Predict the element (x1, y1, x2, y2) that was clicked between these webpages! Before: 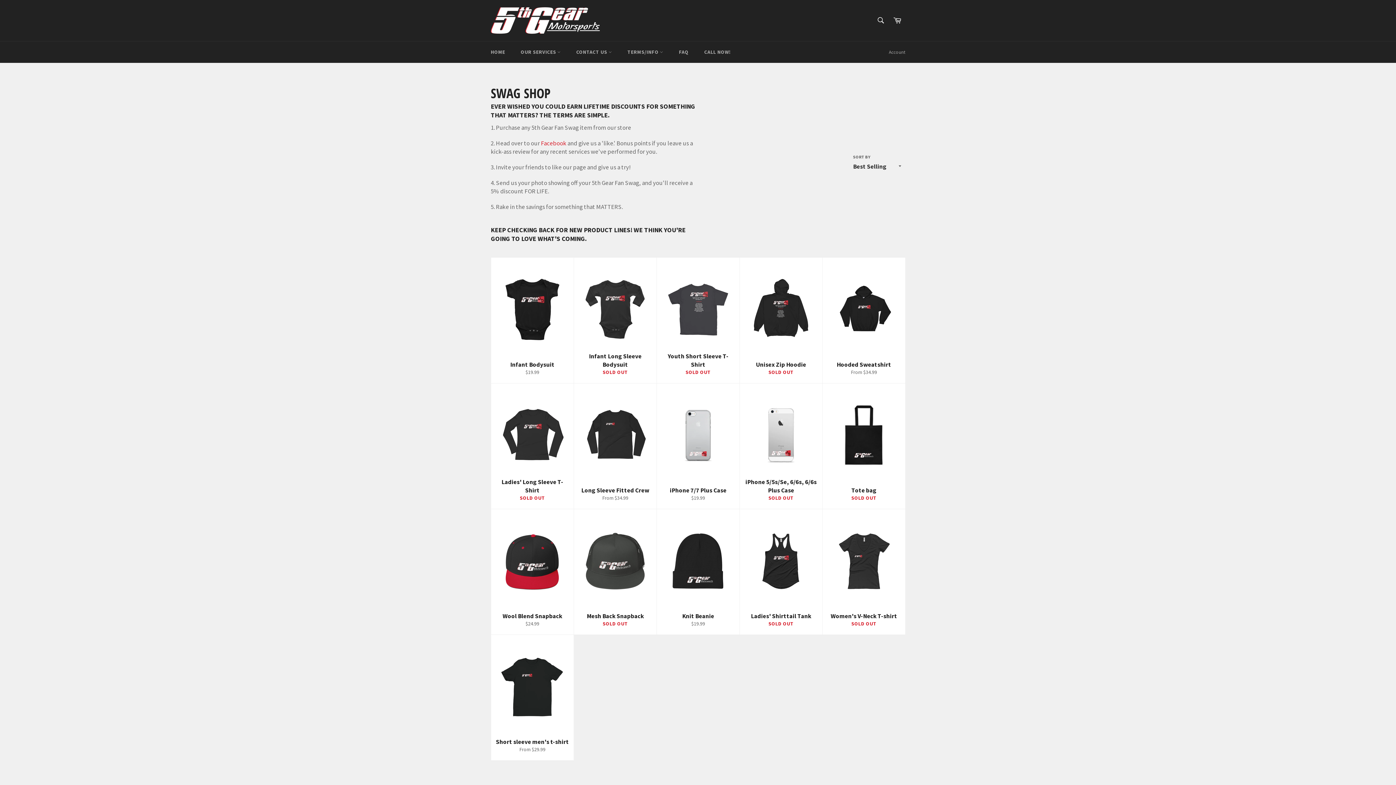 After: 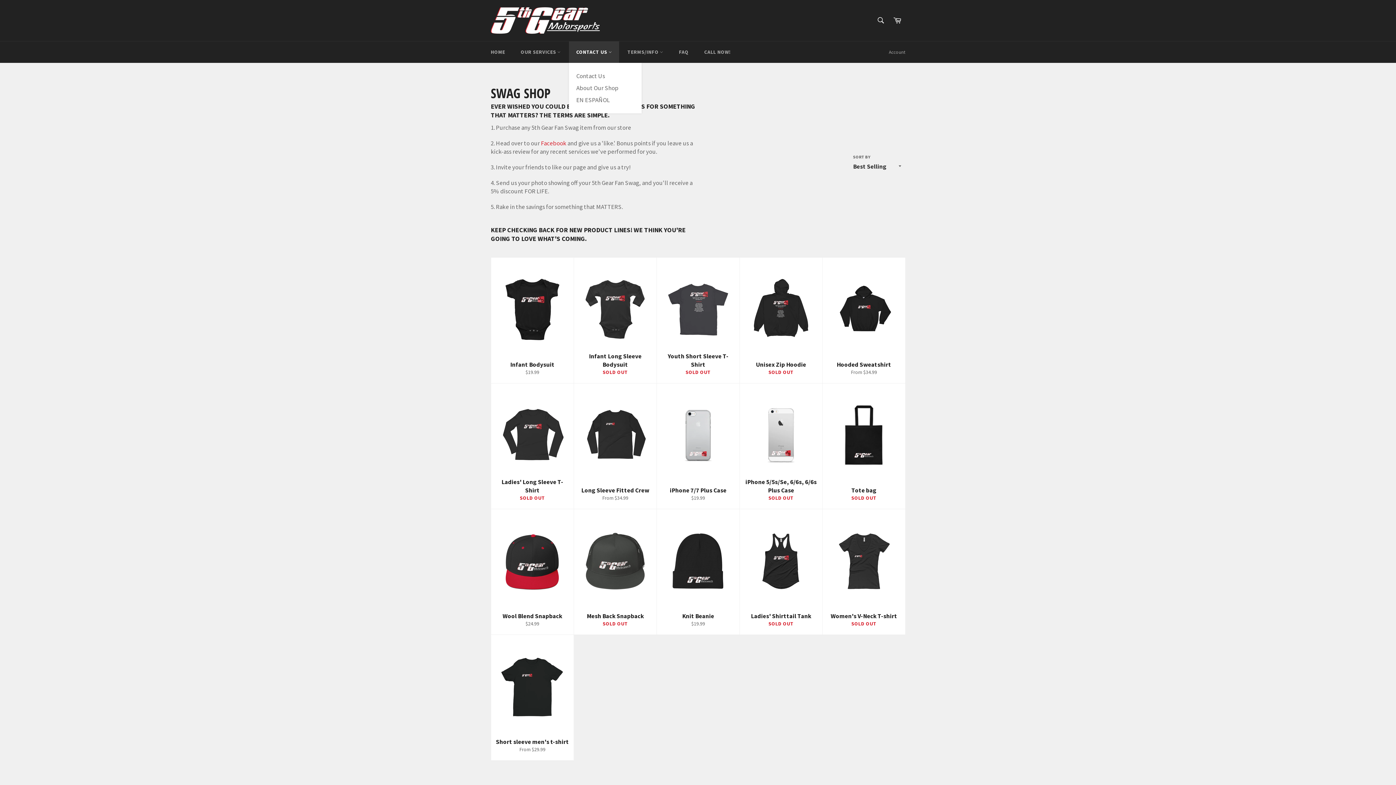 Action: bbox: (569, 41, 619, 62) label: CONTACT US 